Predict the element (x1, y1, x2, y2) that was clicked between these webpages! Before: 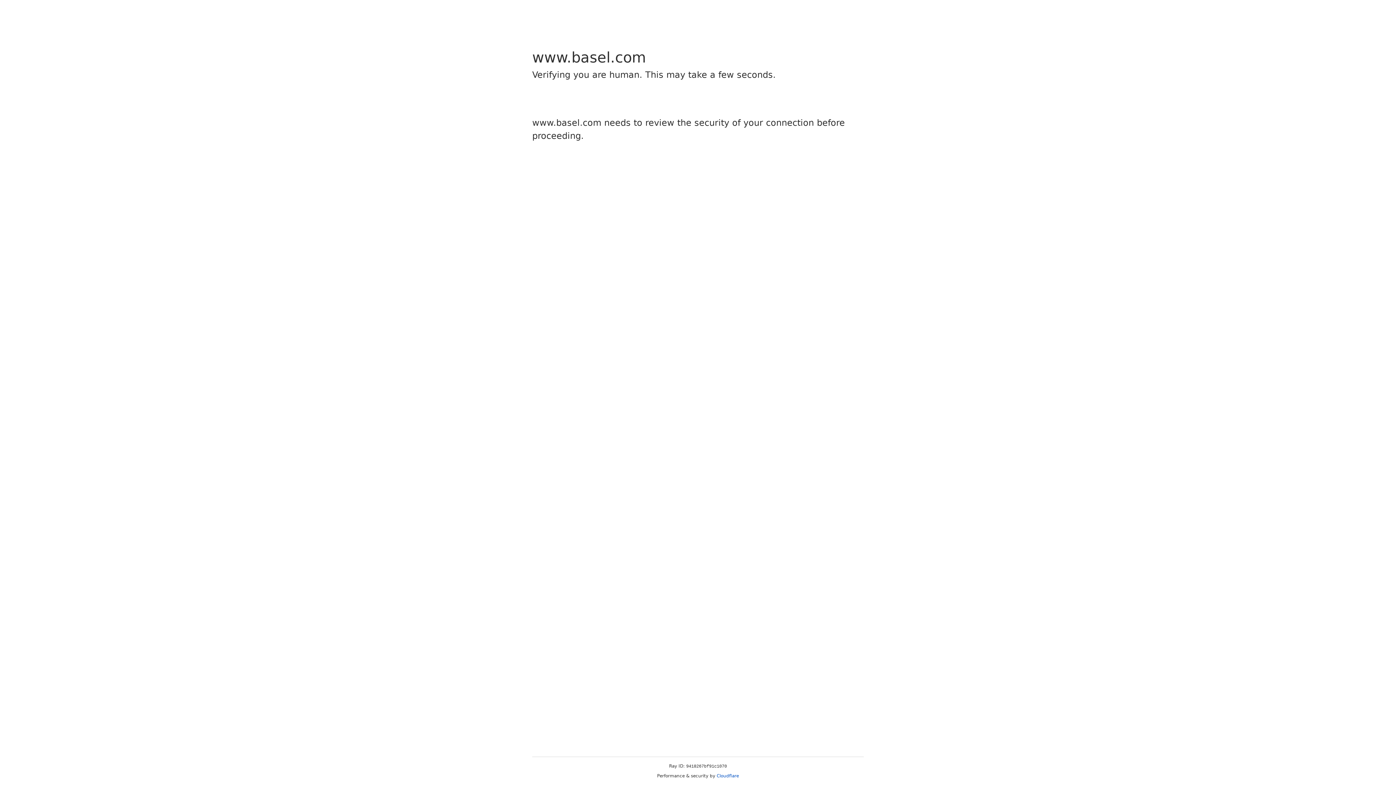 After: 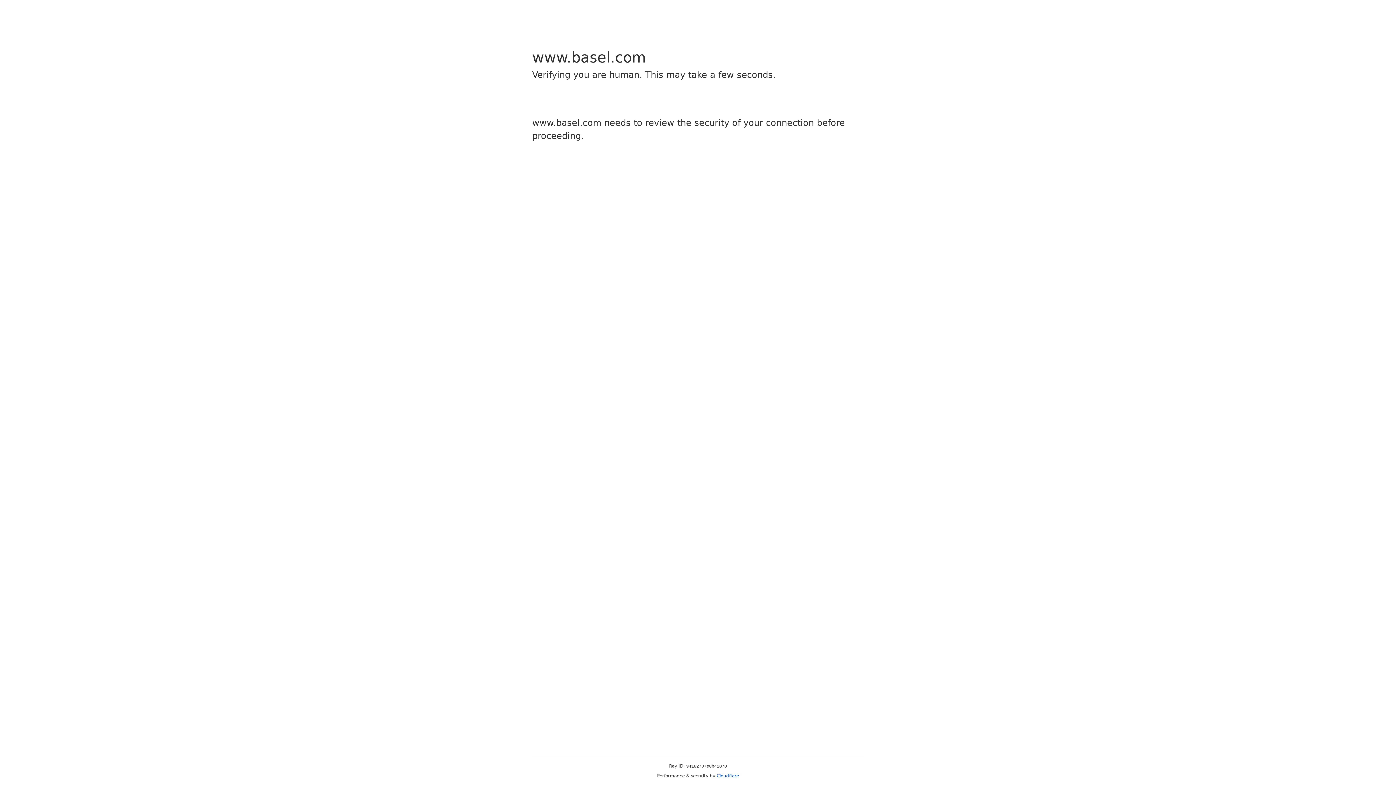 Action: bbox: (716, 773, 739, 778) label: Cloudflare